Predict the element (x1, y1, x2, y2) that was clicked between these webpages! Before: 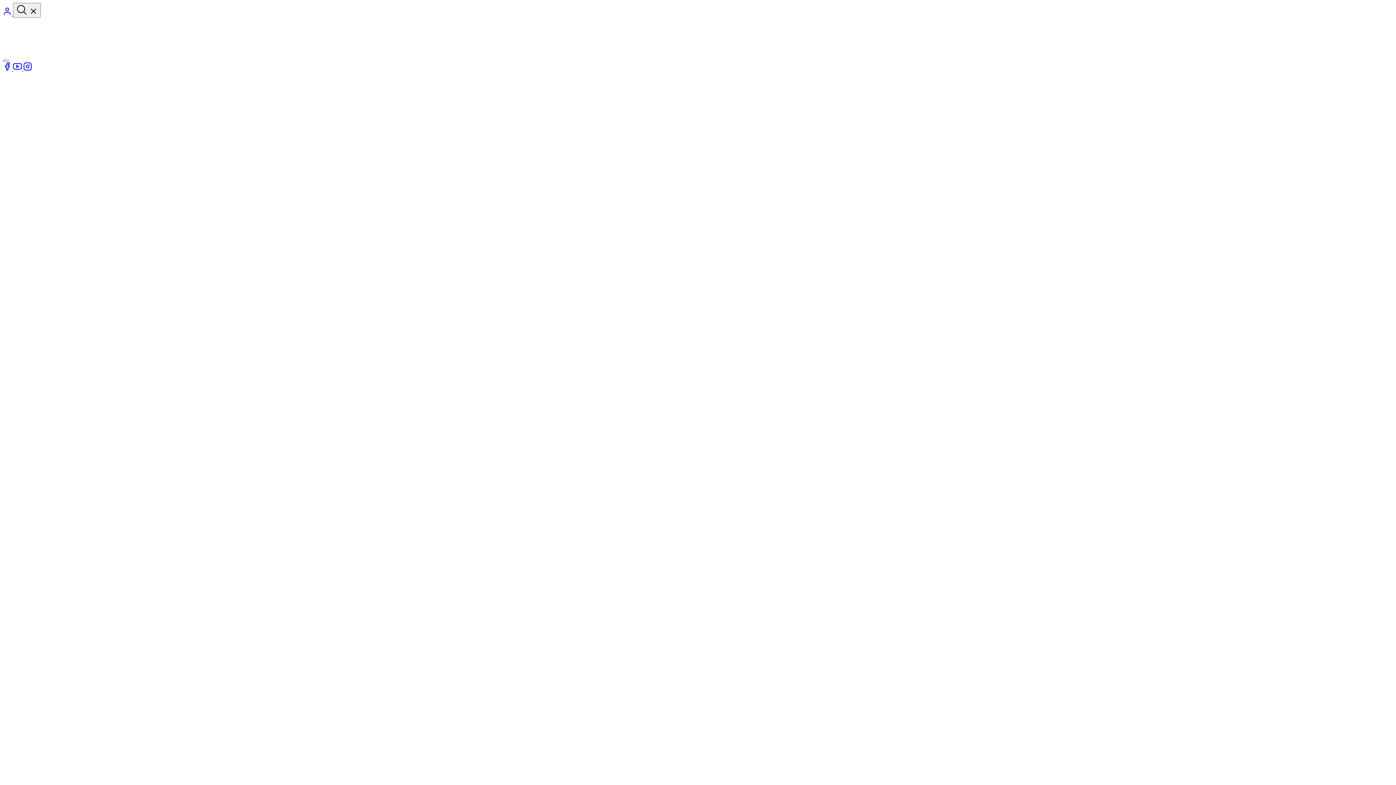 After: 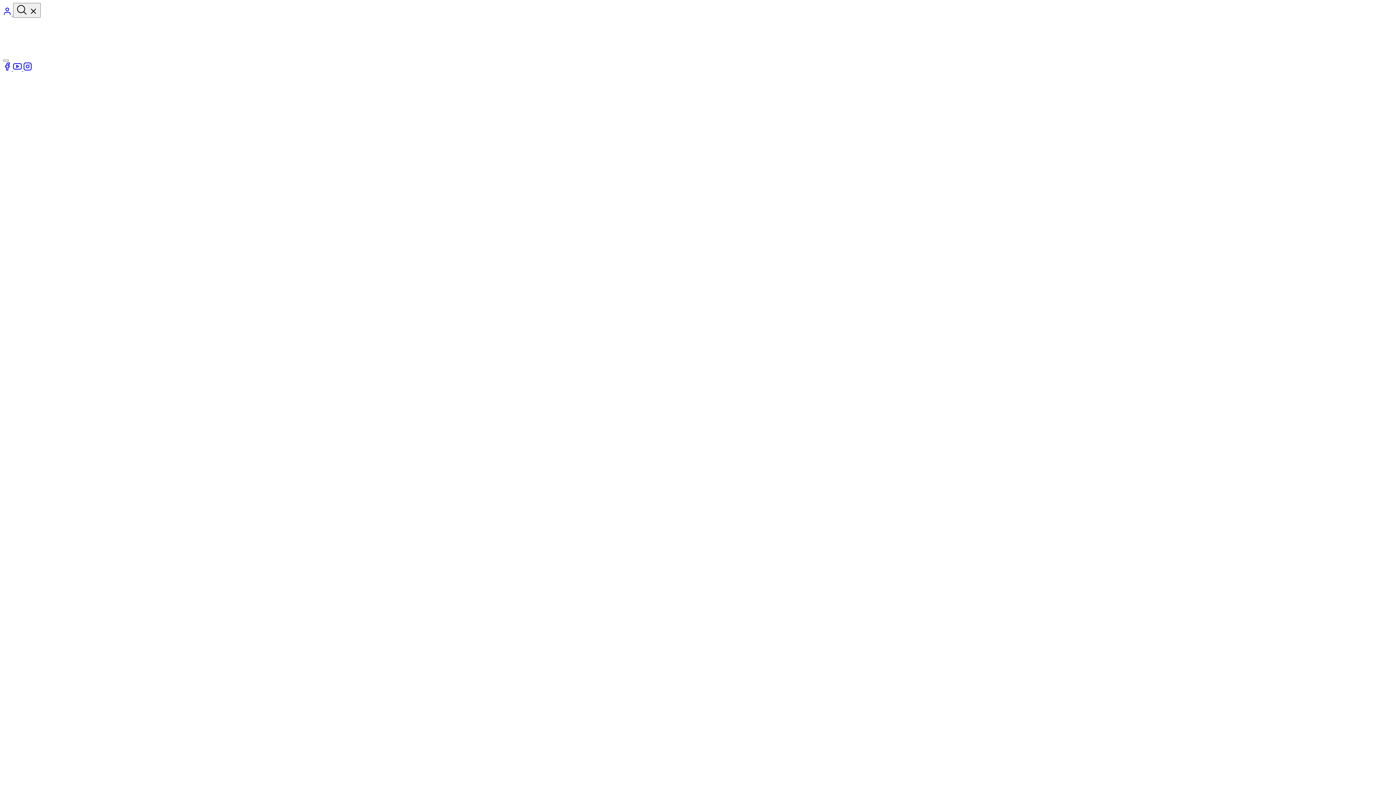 Action: label: login bbox: (2, 10, 13, 16)